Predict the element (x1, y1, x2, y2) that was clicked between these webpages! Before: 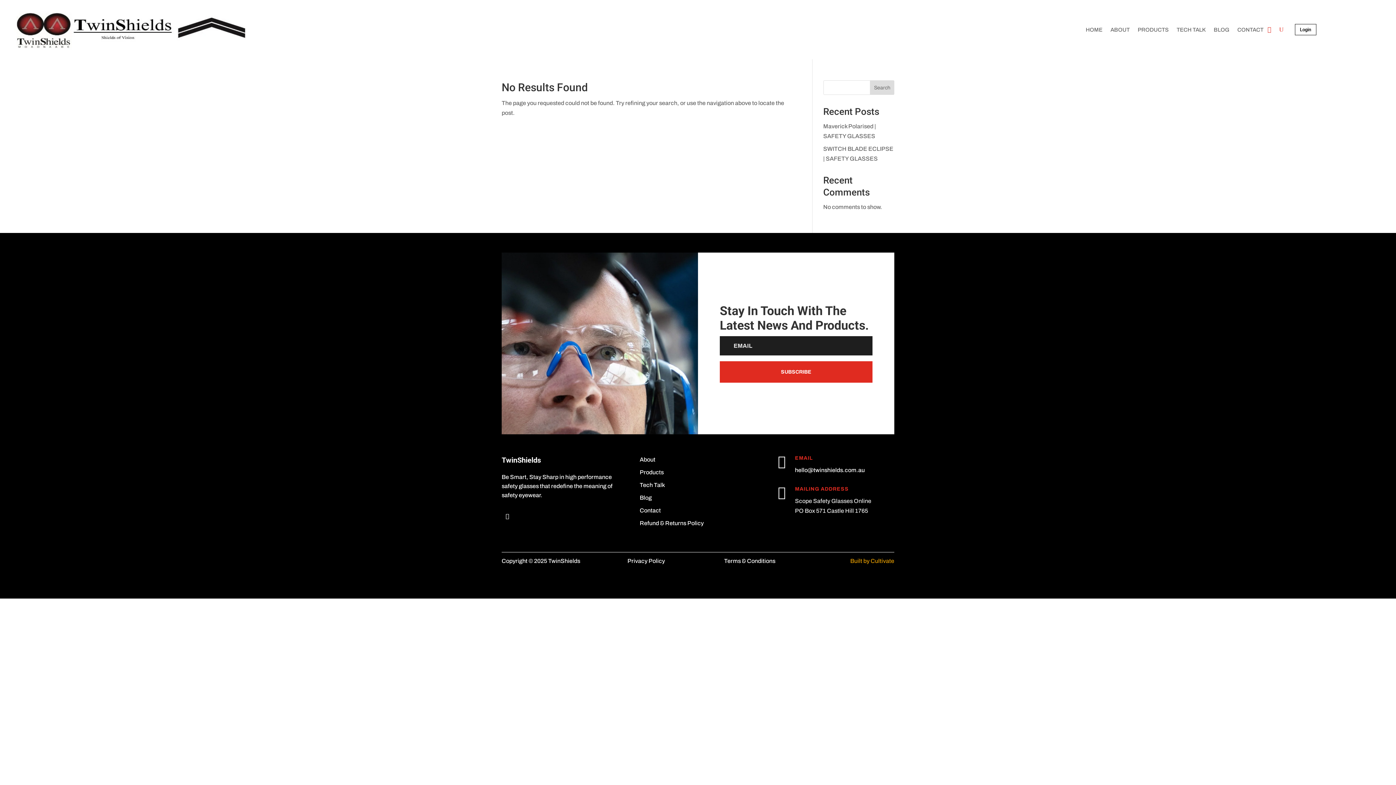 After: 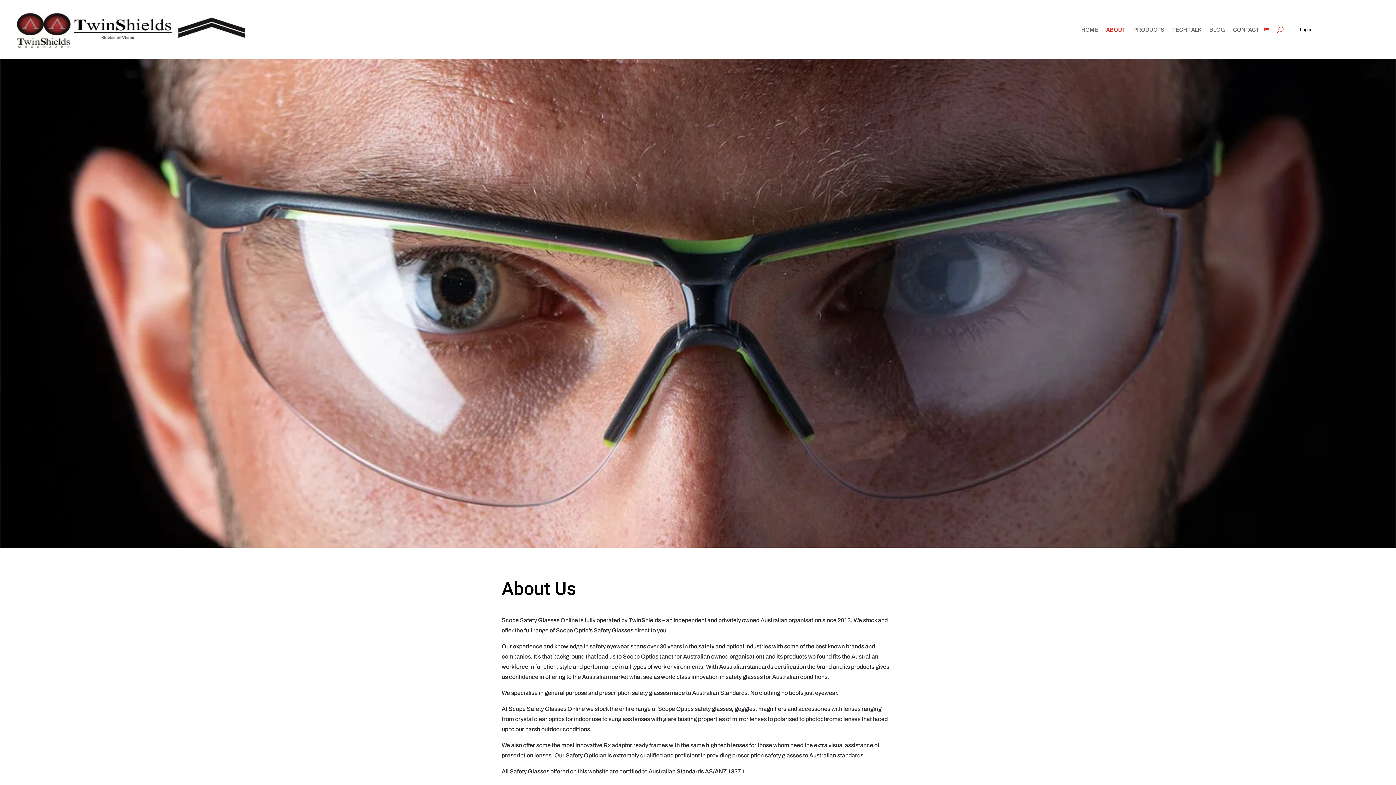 Action: label: ABOUT bbox: (1110, 7, 1130, 52)